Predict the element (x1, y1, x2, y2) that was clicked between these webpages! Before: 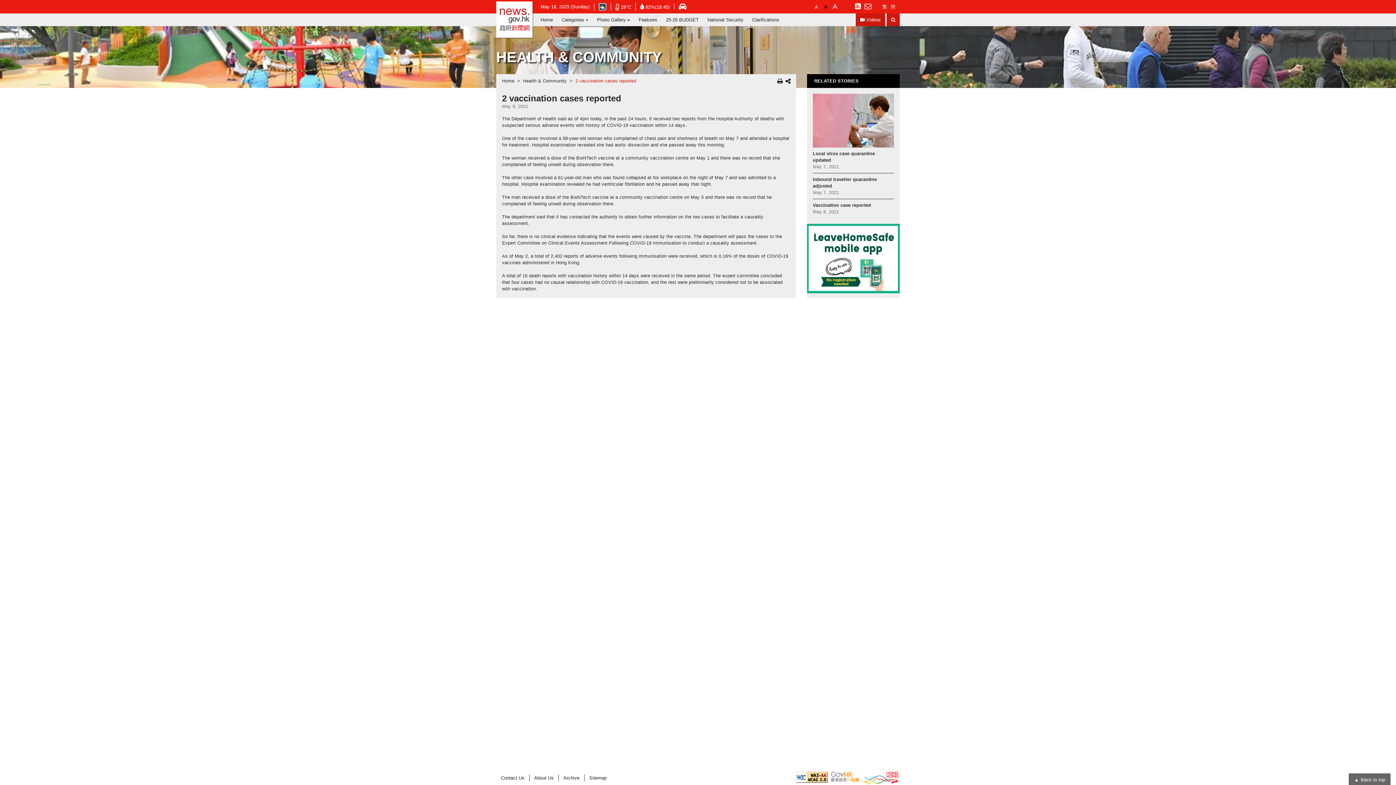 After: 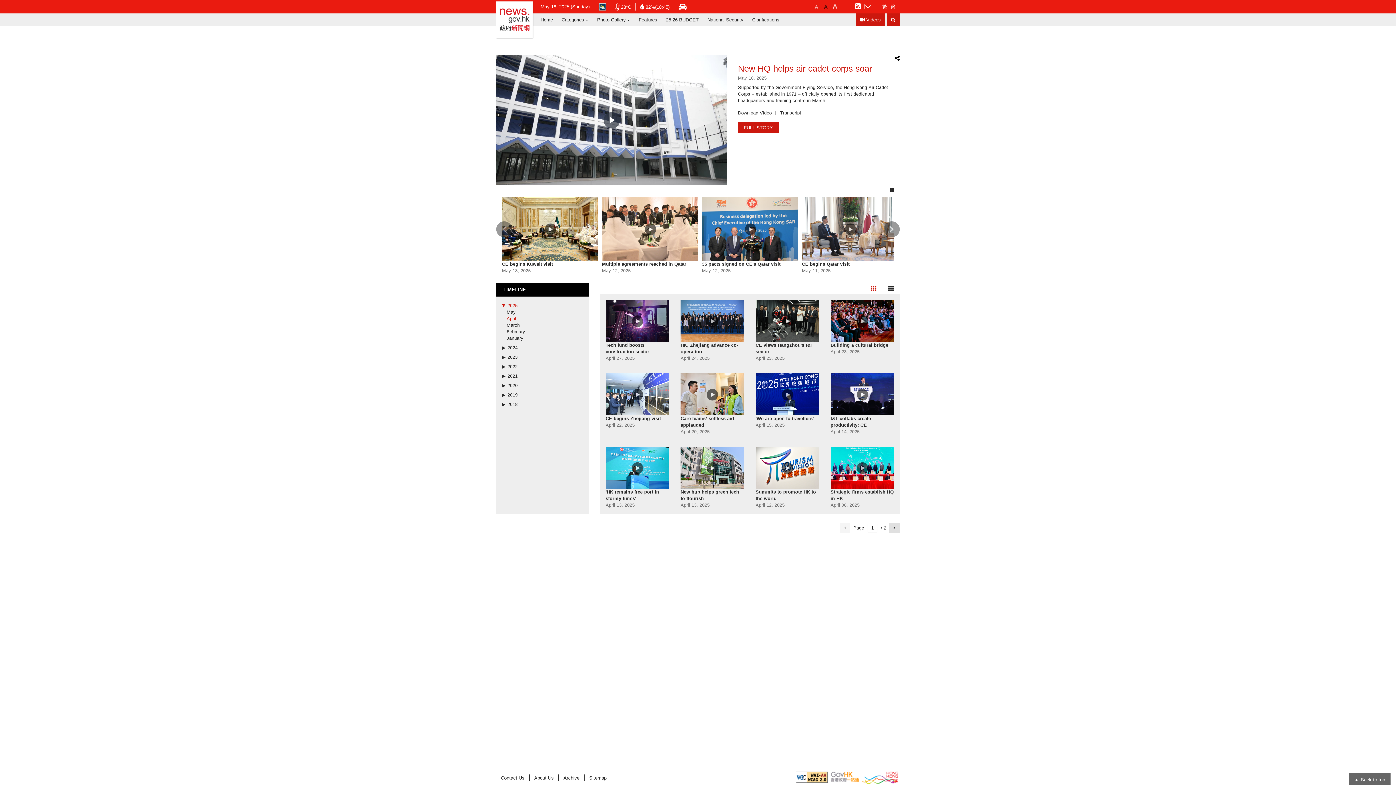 Action: label: Videos bbox: (856, 13, 885, 26)